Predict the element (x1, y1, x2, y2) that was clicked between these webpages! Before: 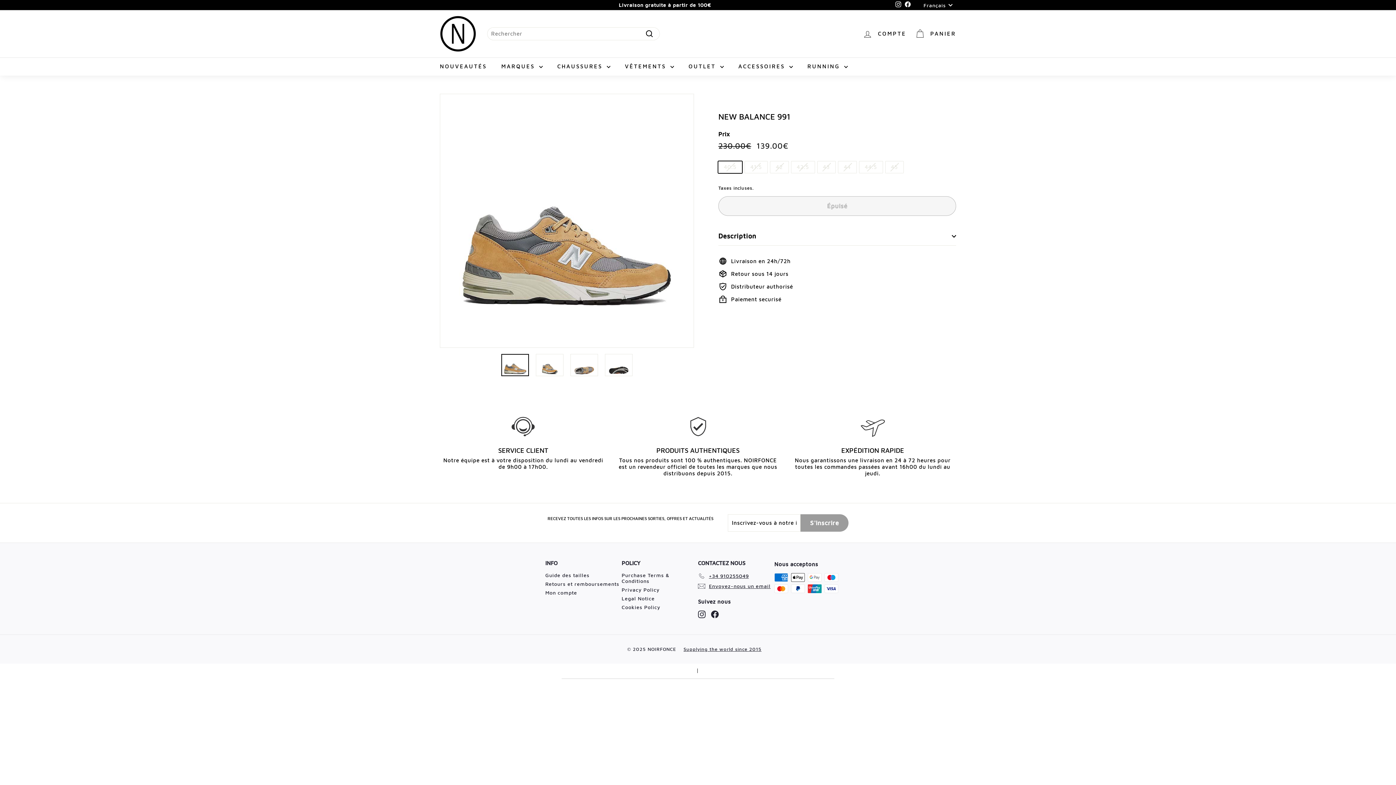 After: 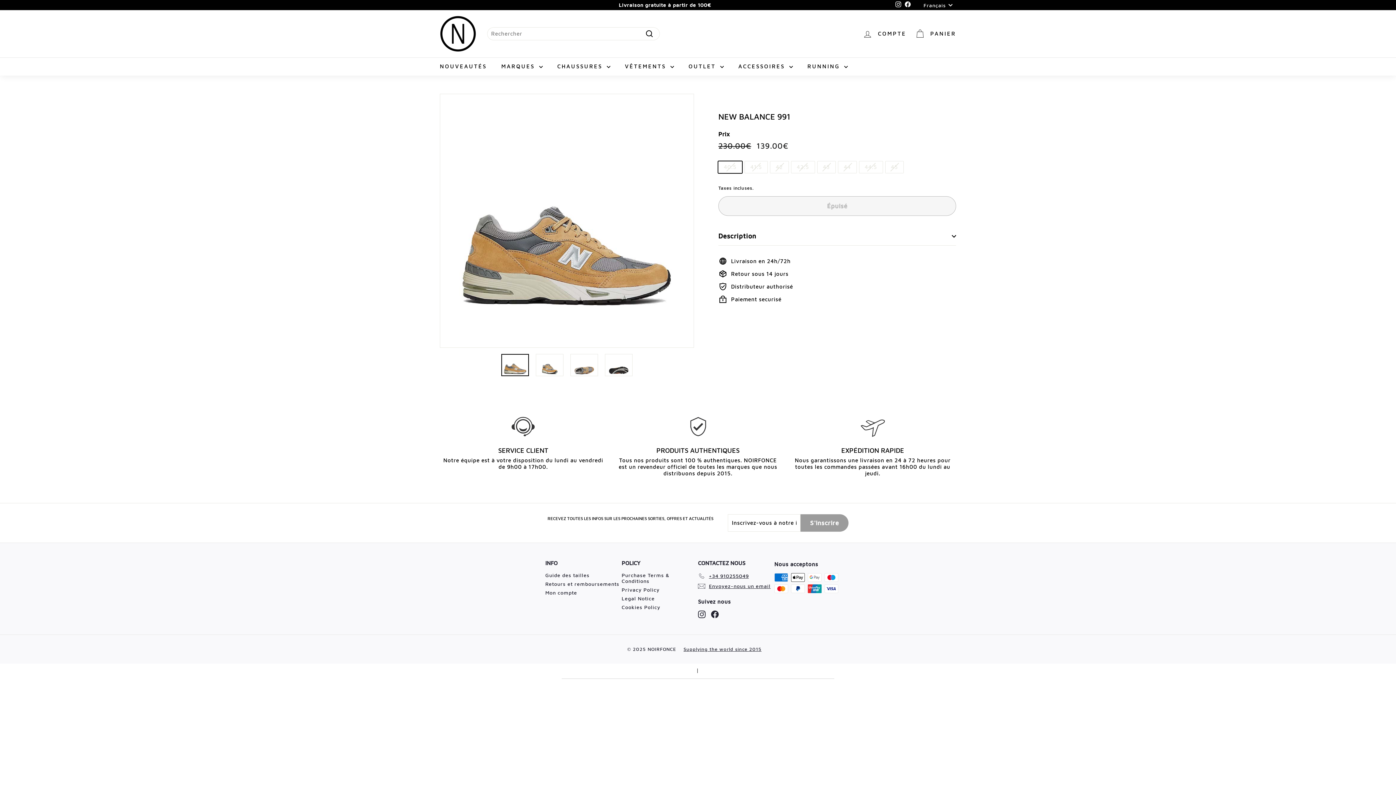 Action: label: Facebook bbox: (903, 0, 912, 9)